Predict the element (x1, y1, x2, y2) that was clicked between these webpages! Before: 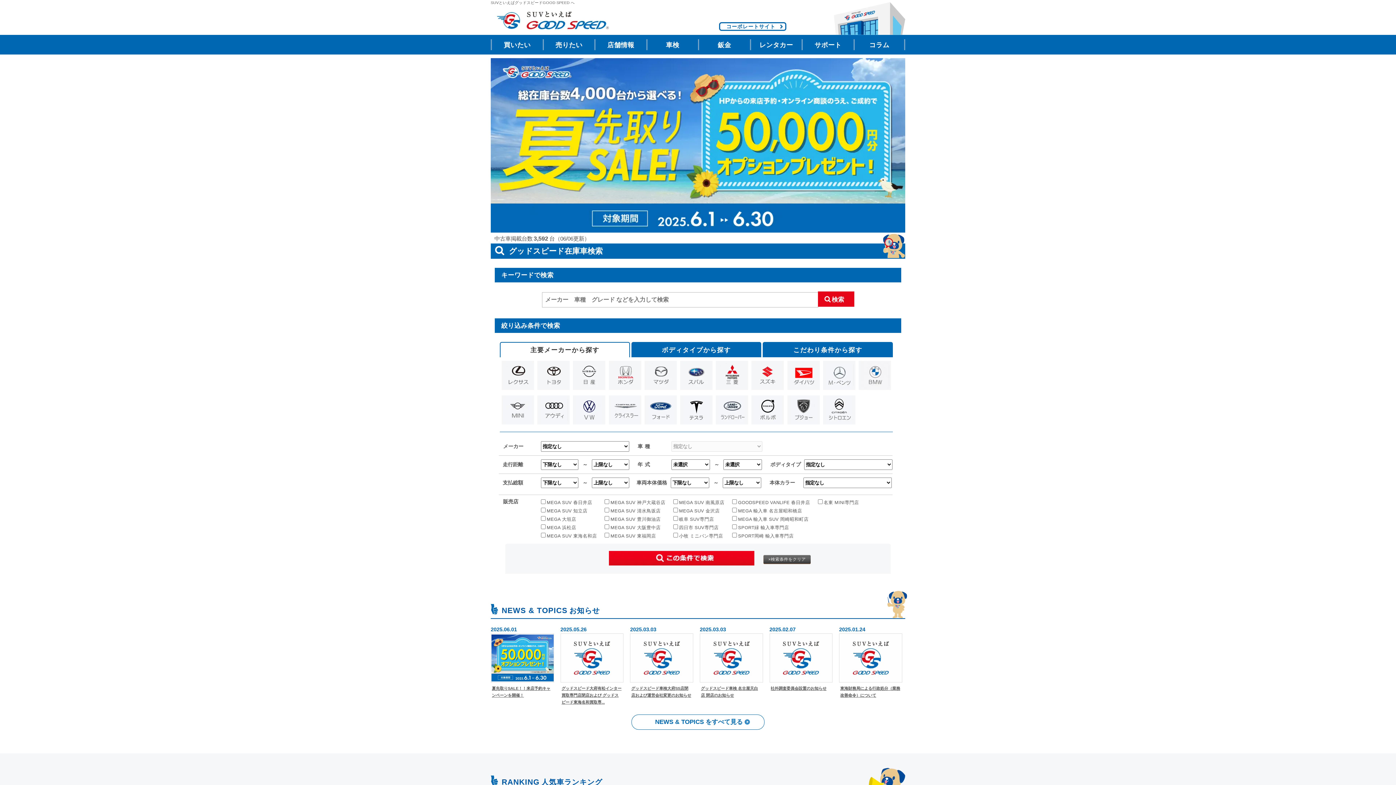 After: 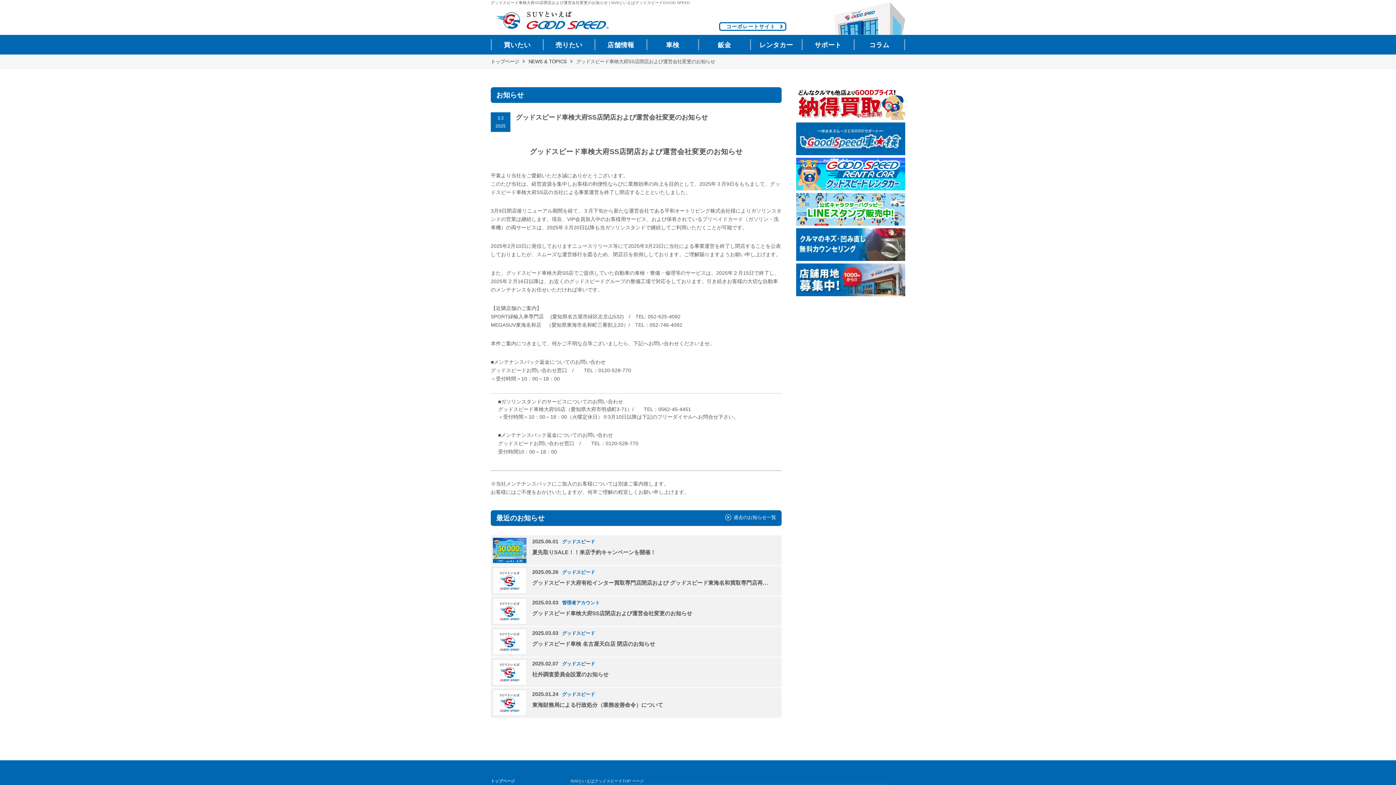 Action: bbox: (630, 633, 693, 683)